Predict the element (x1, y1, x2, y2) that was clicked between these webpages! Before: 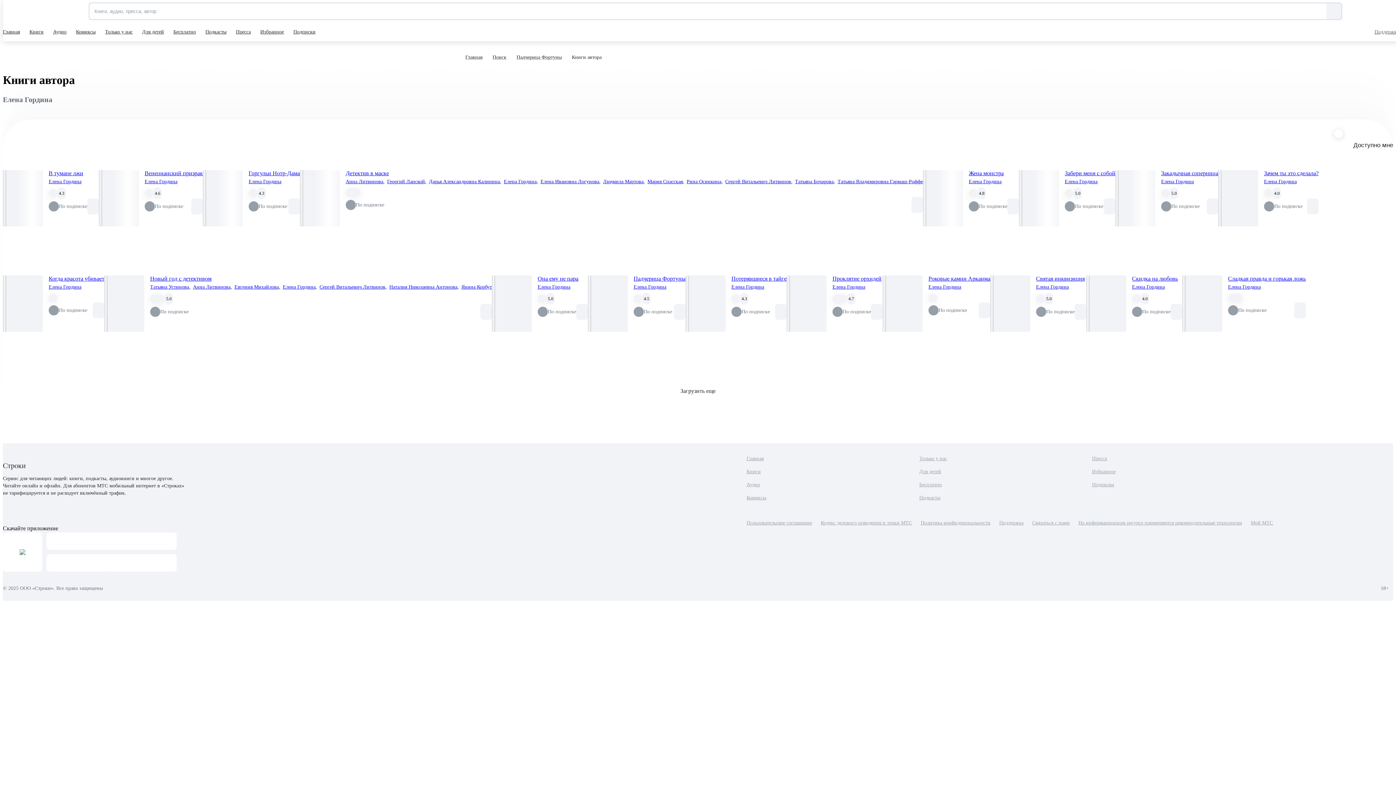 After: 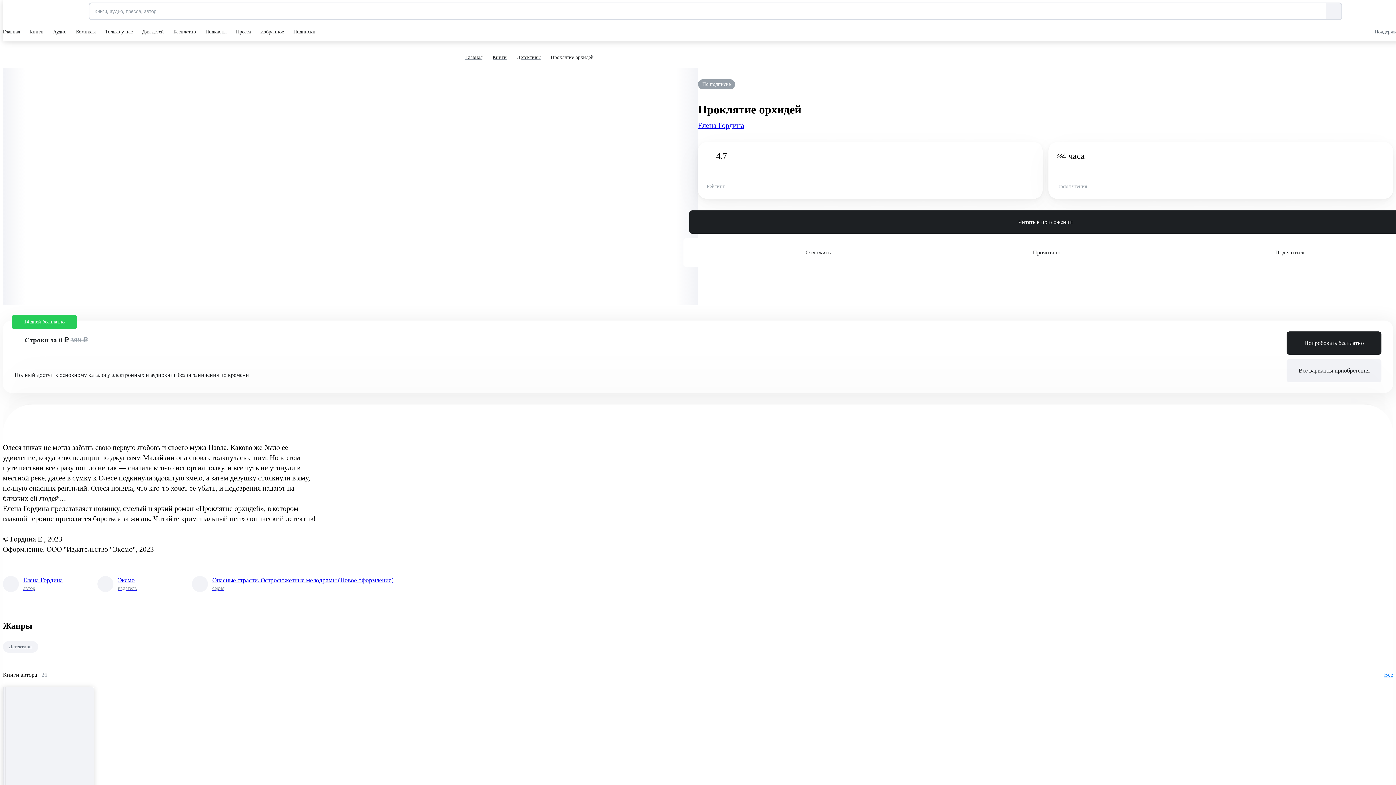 Action: bbox: (786, 275, 826, 332)